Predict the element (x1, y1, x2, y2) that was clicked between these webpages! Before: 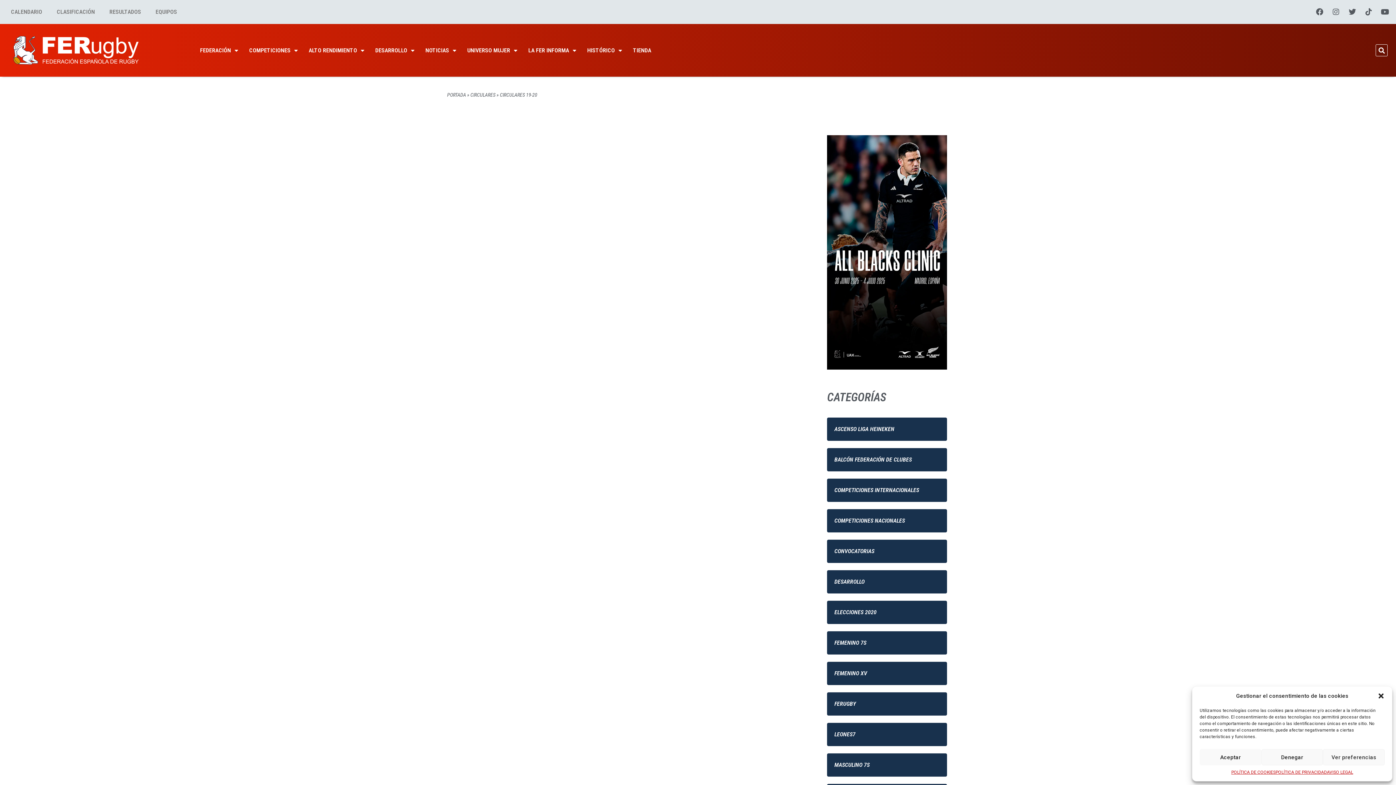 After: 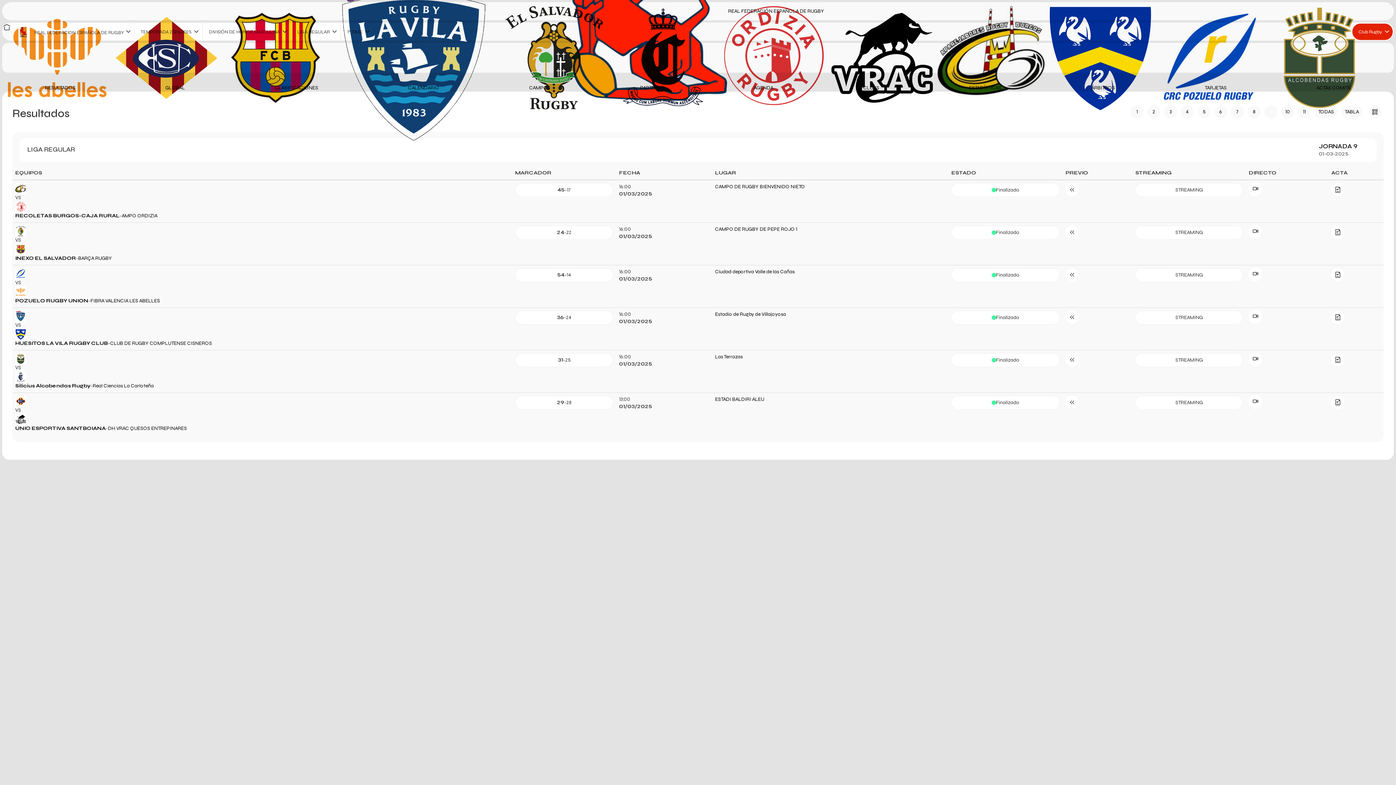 Action: label: RESULTADOS bbox: (102, 3, 148, 20)